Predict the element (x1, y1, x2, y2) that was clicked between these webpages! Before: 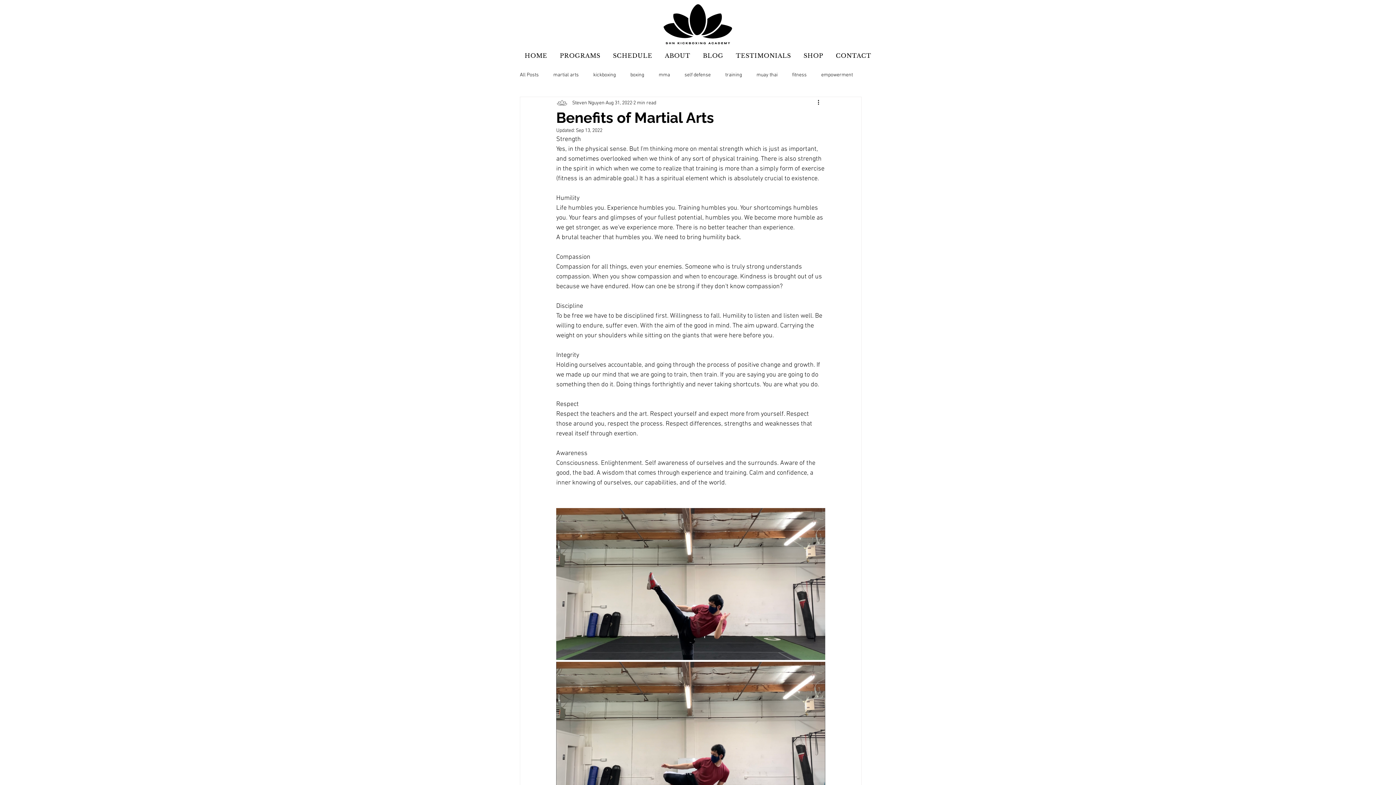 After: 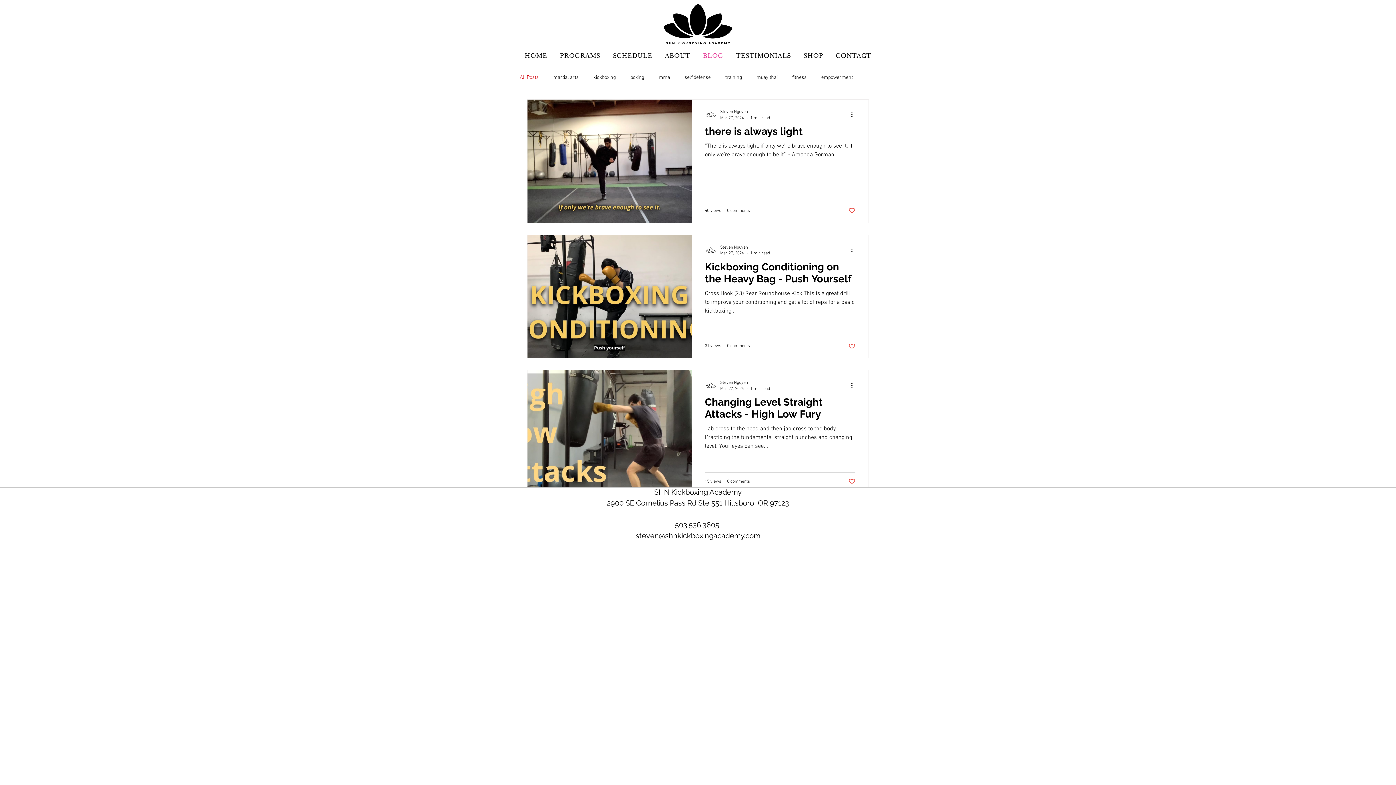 Action: bbox: (698, 48, 728, 62) label: BLOG